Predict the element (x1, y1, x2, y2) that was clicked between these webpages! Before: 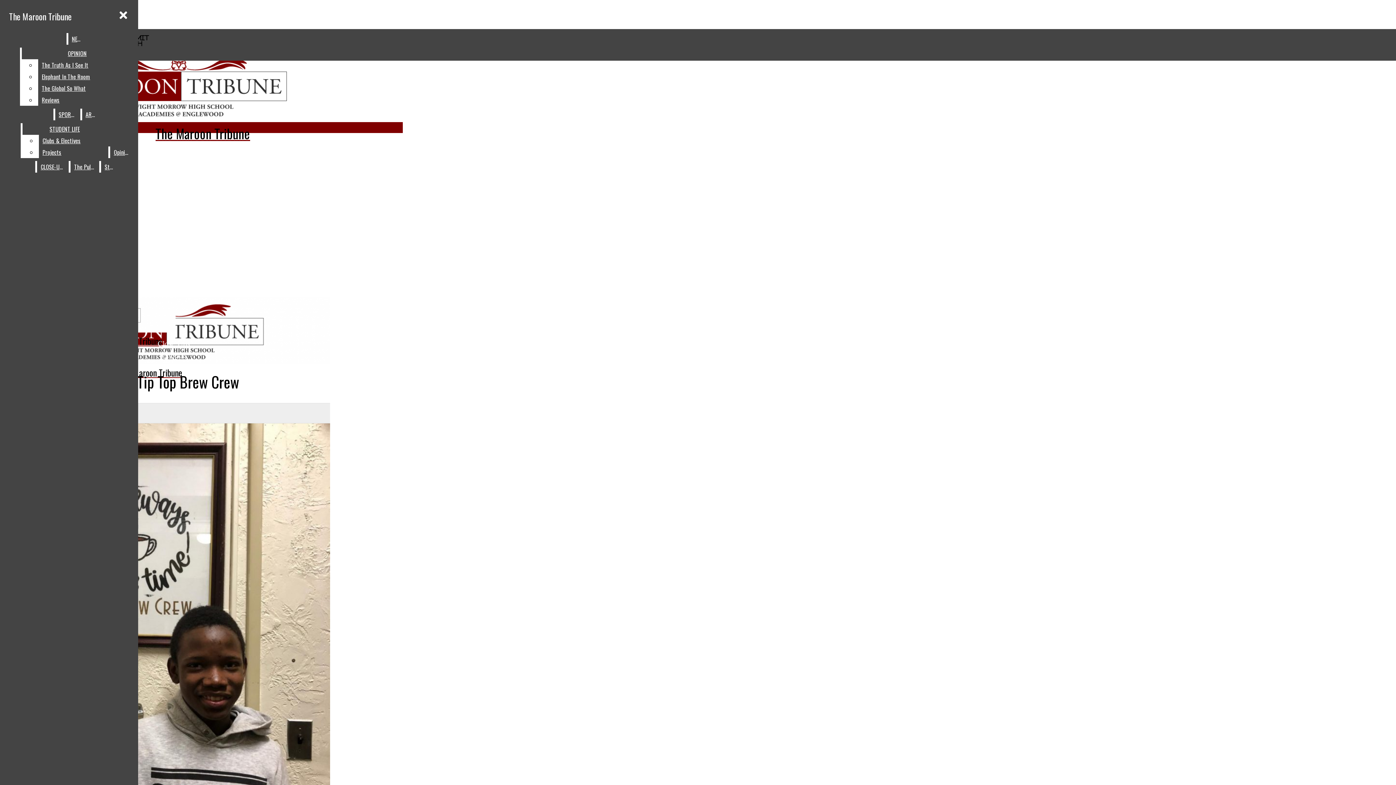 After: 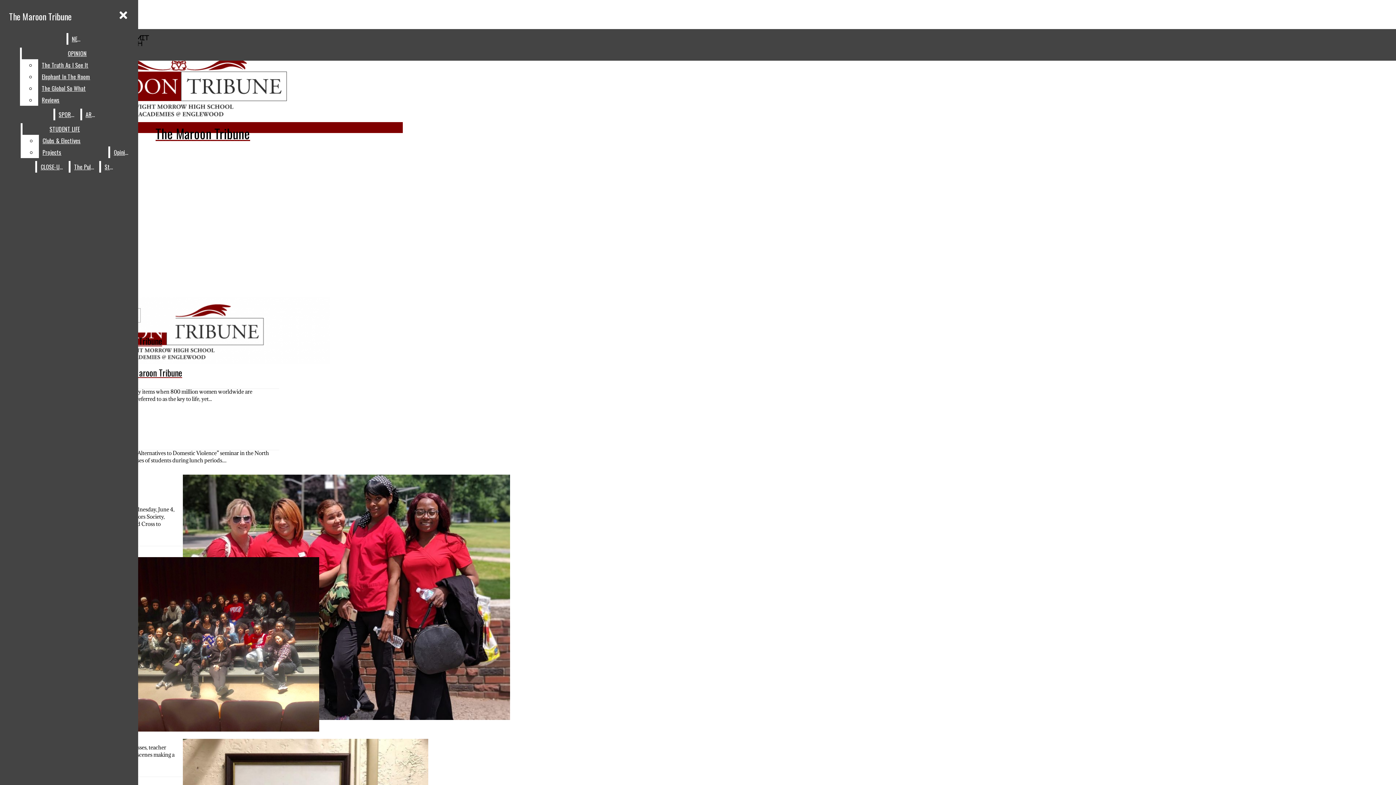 Action: bbox: (161, 350, 186, 359) label: Projects